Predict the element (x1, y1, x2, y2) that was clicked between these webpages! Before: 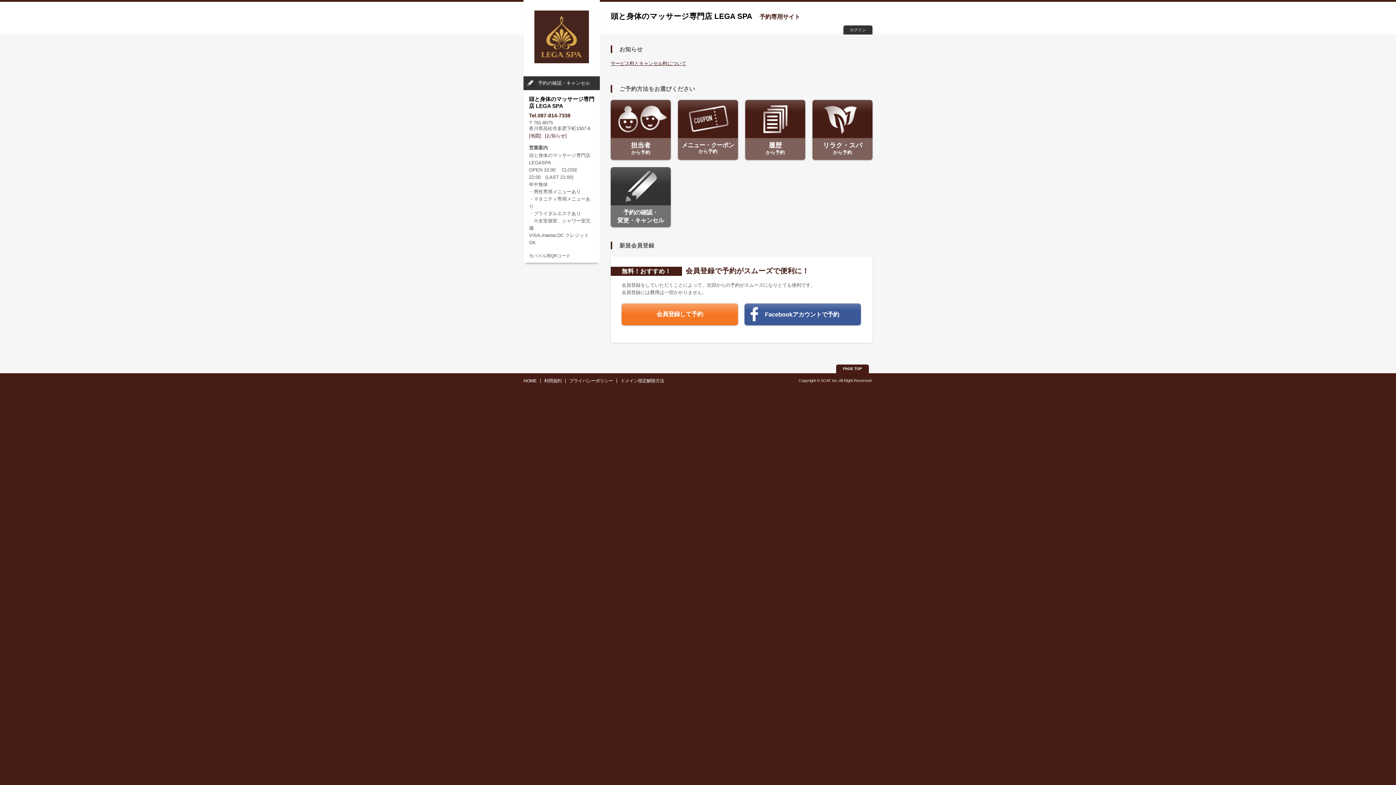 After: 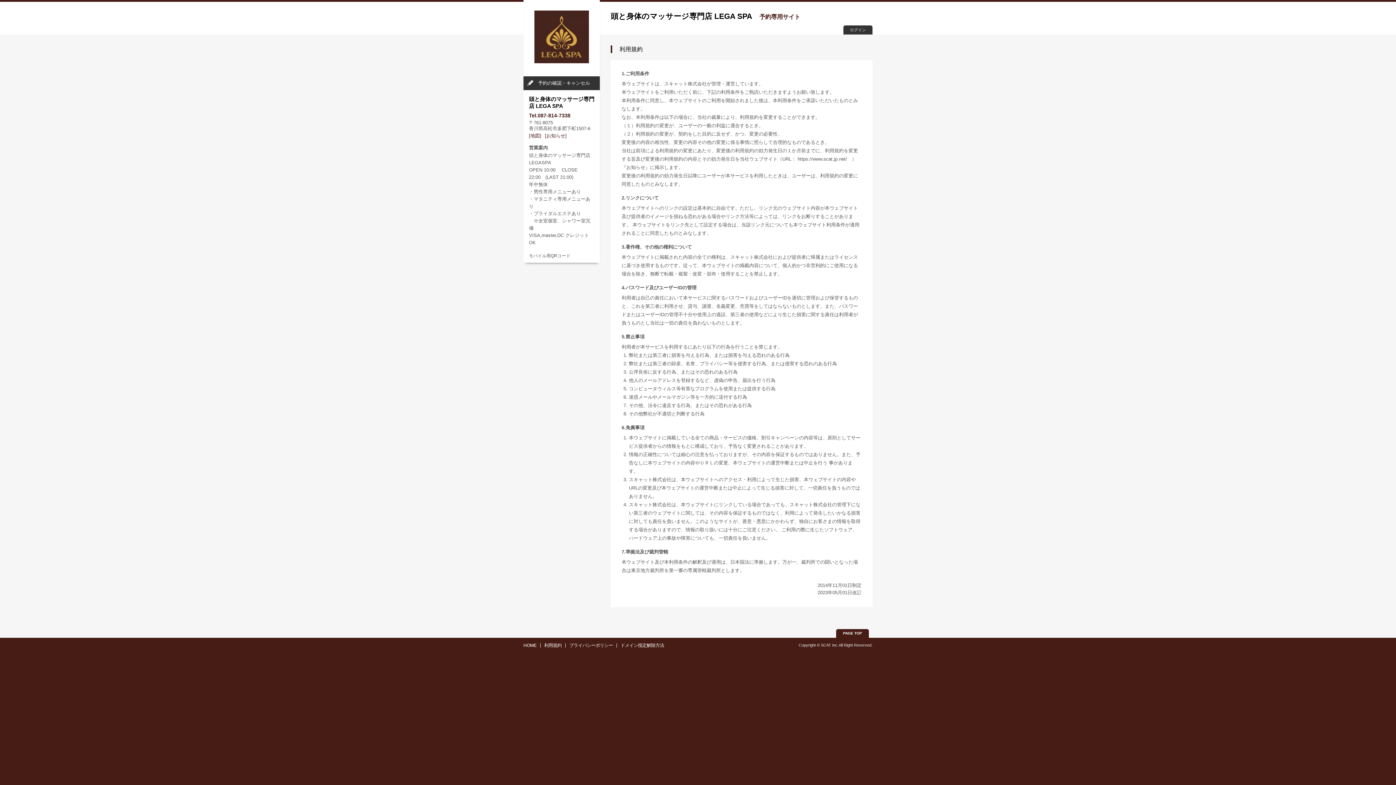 Action: label: 利用規約 bbox: (544, 378, 561, 383)